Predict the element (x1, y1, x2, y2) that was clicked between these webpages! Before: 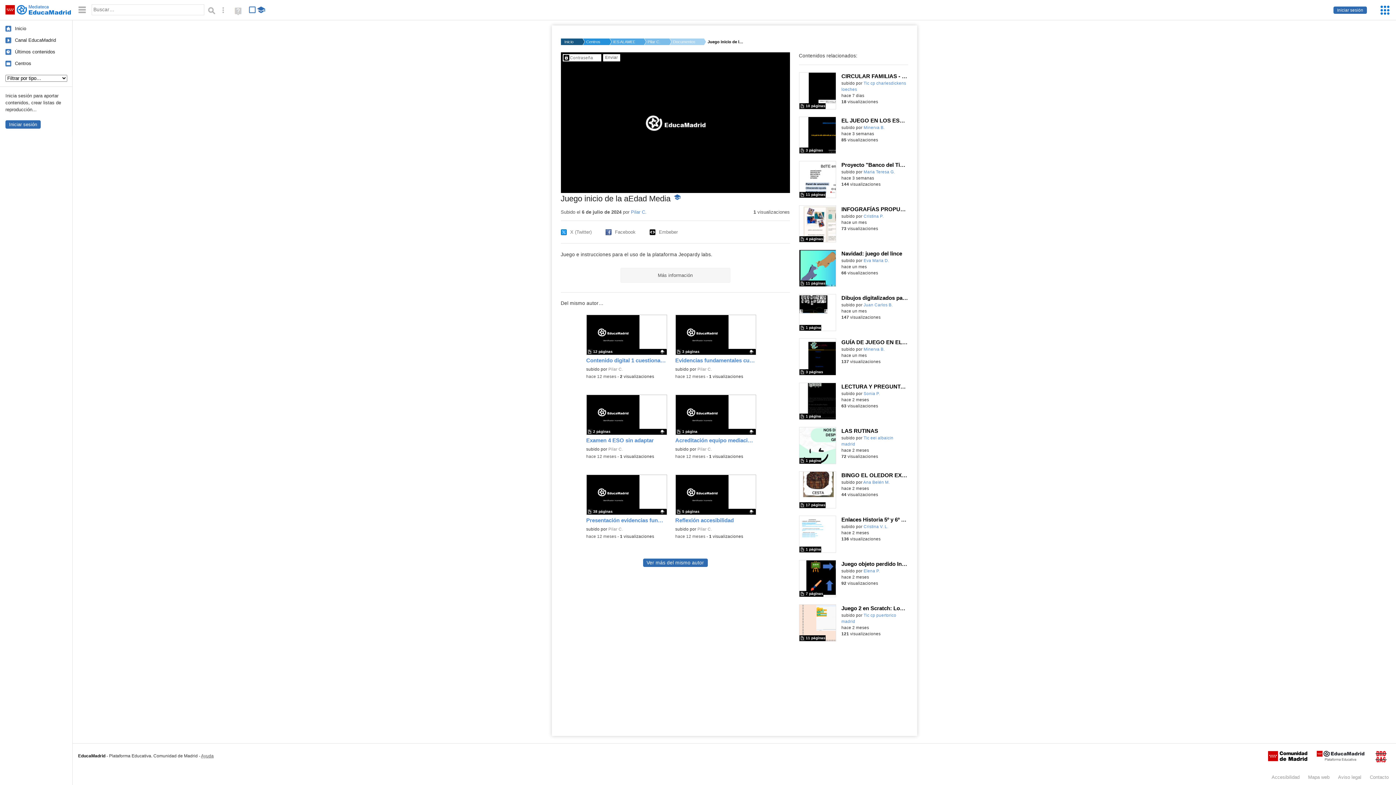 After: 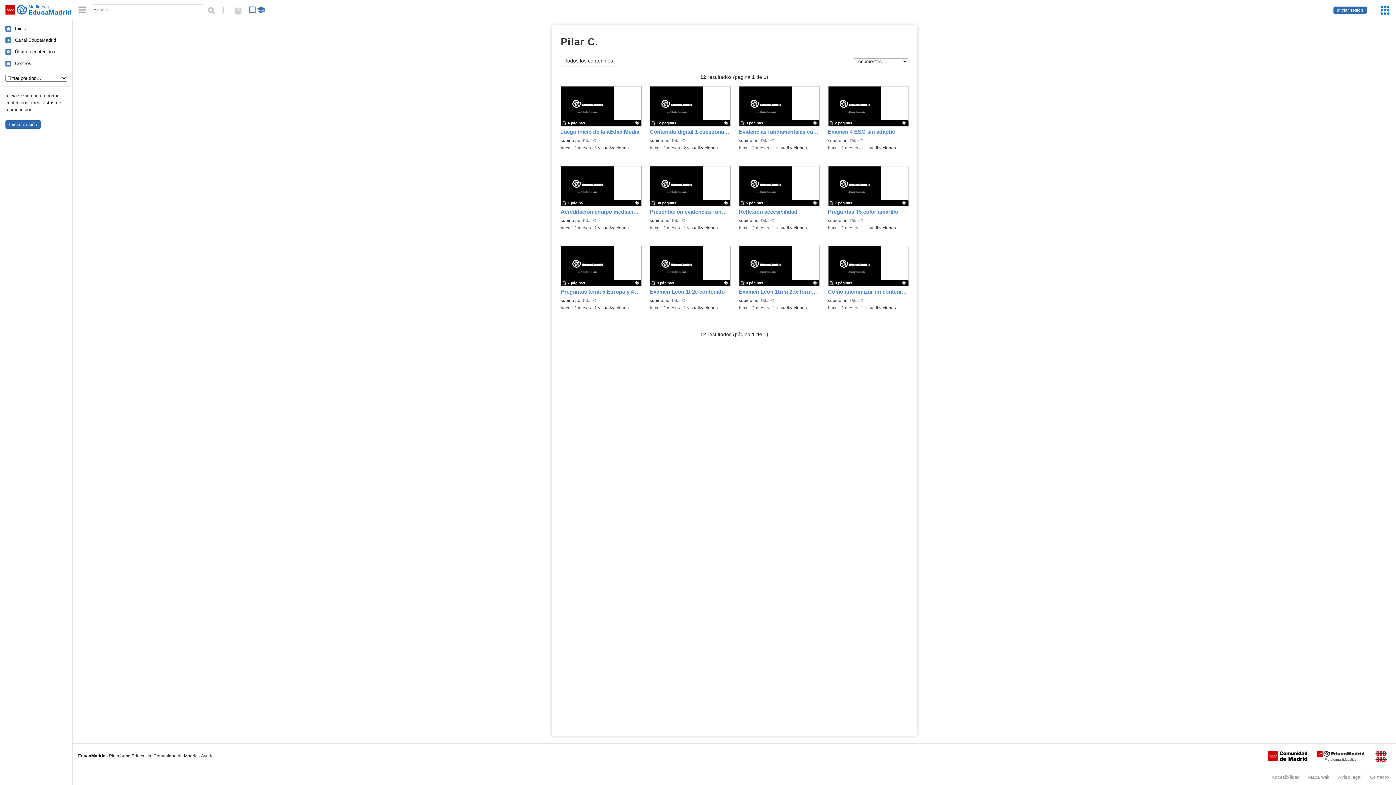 Action: bbox: (660, 38, 695, 45) label: Documentos